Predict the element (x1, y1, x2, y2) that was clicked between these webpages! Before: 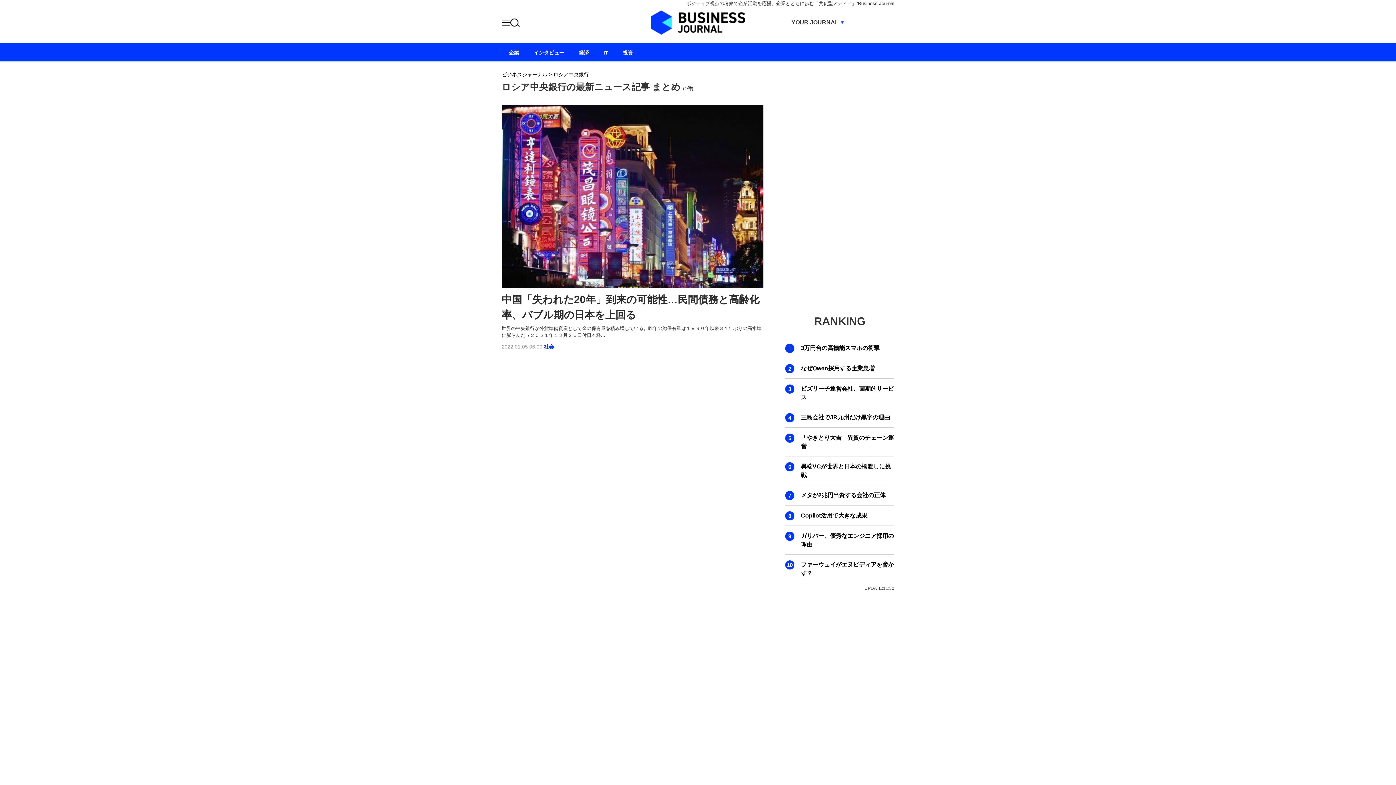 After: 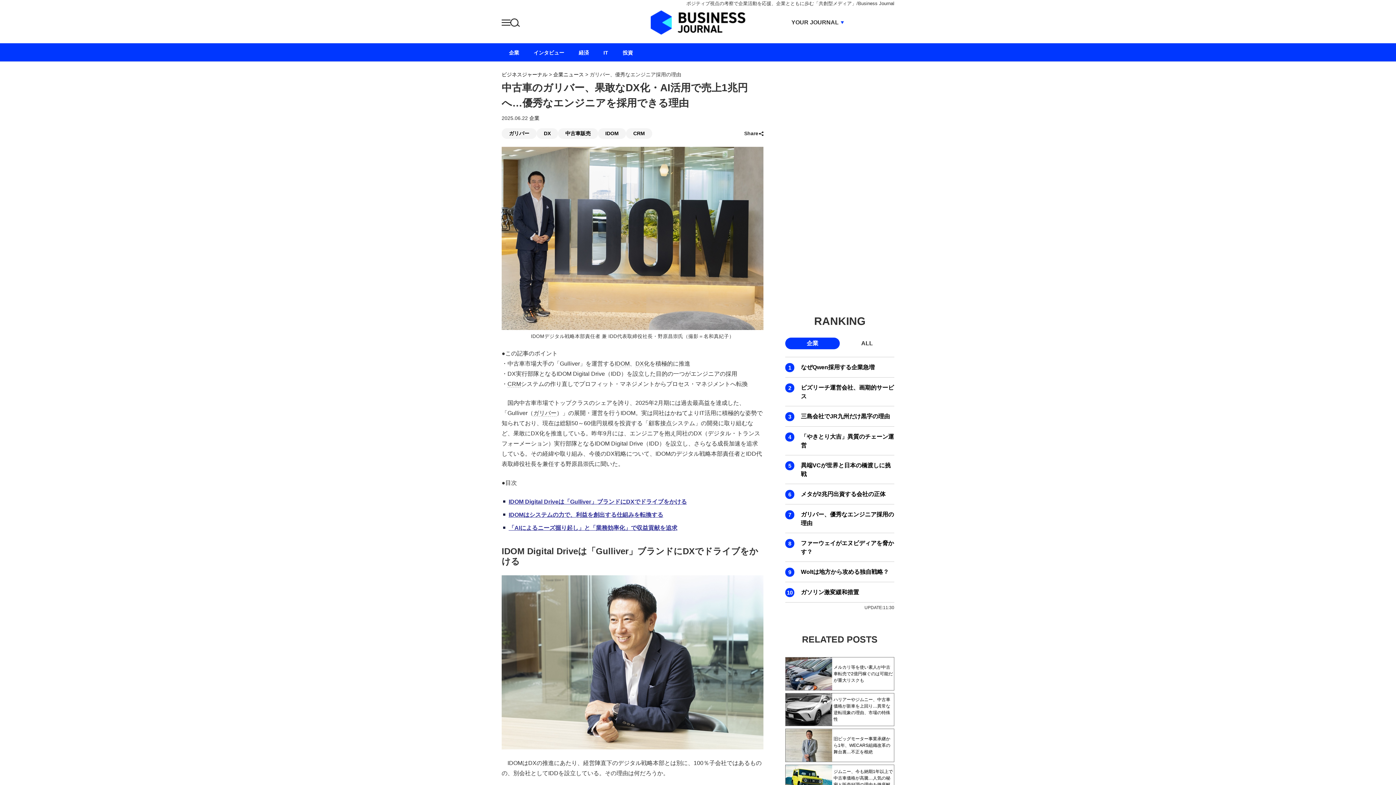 Action: bbox: (801, 532, 894, 549) label: ガリバー、優秀なエンジニア採用の理由